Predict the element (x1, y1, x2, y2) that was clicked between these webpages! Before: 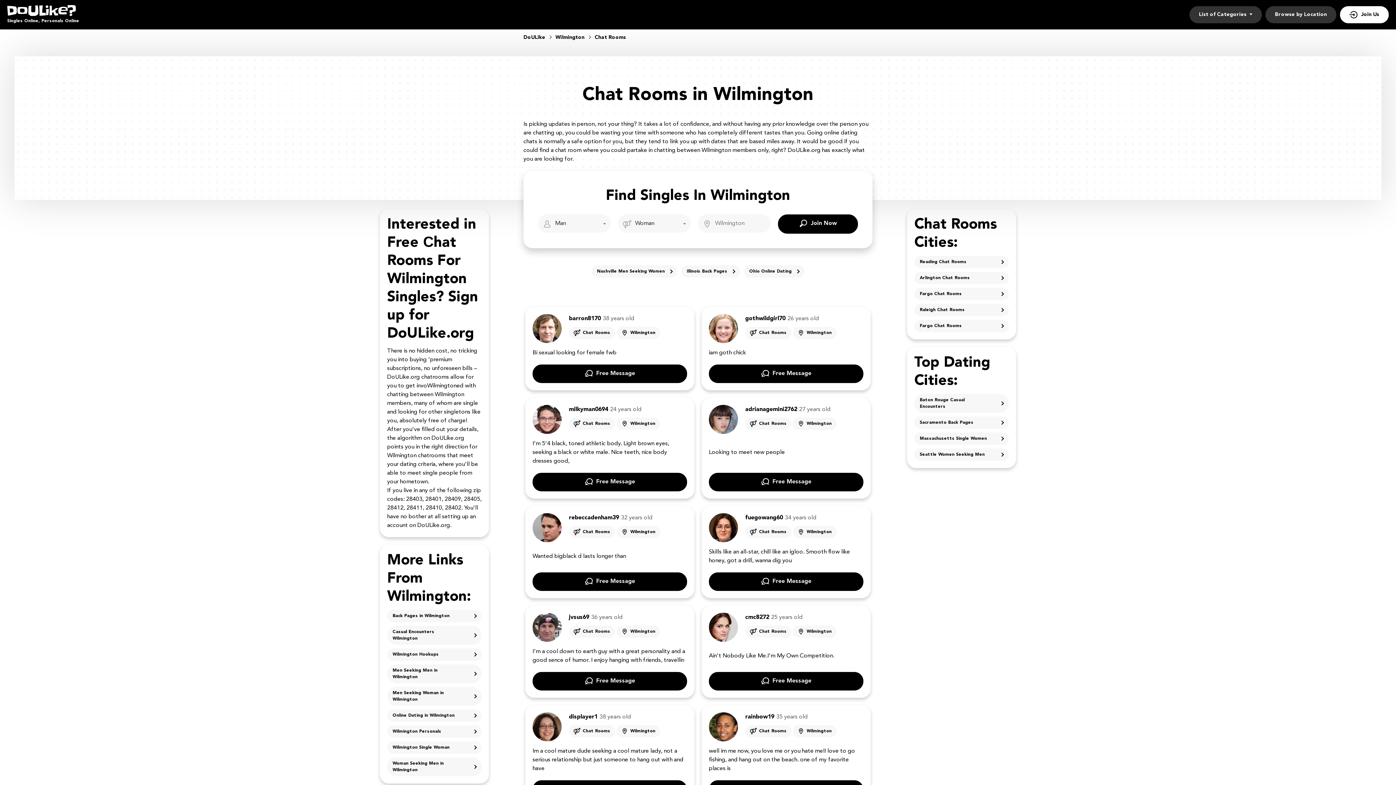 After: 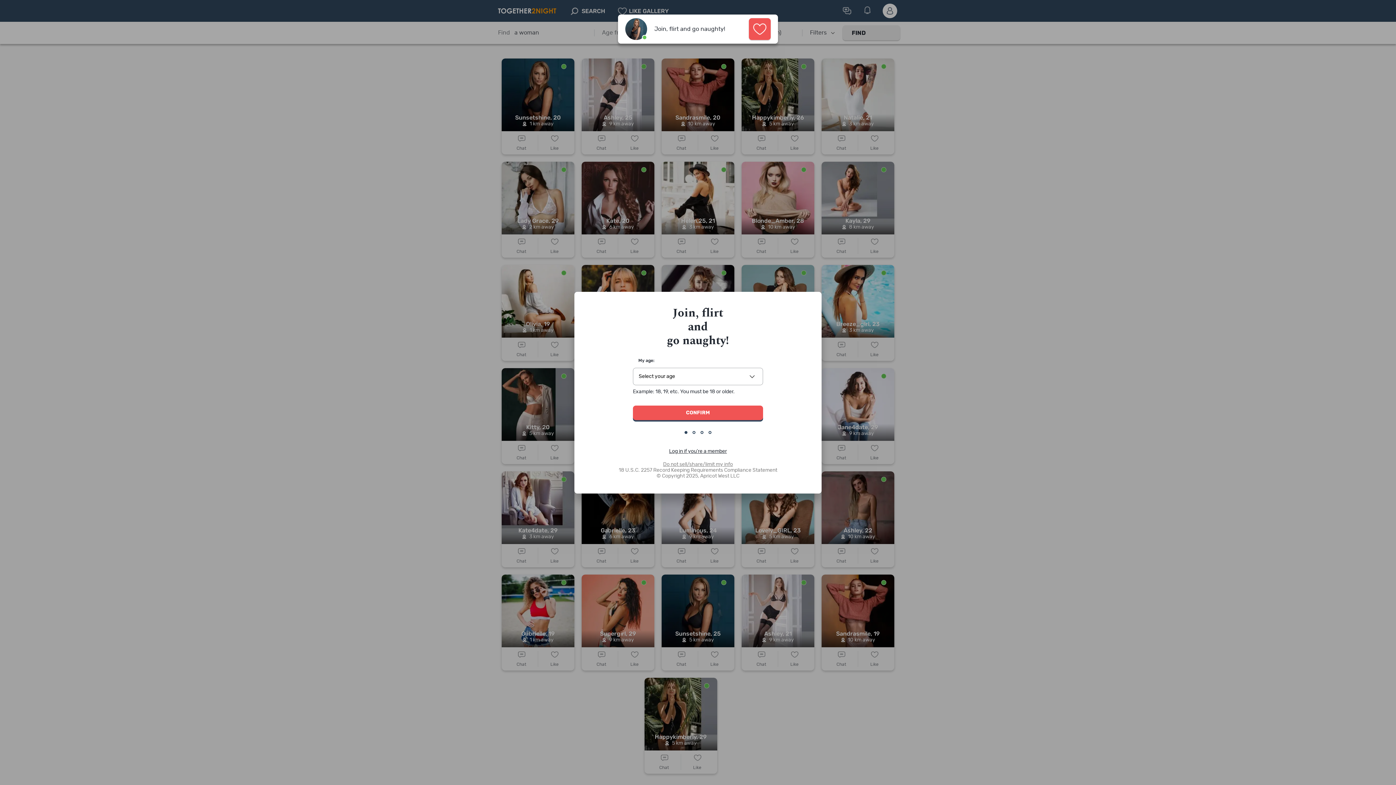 Action: bbox: (778, 214, 858, 233) label: Join Now